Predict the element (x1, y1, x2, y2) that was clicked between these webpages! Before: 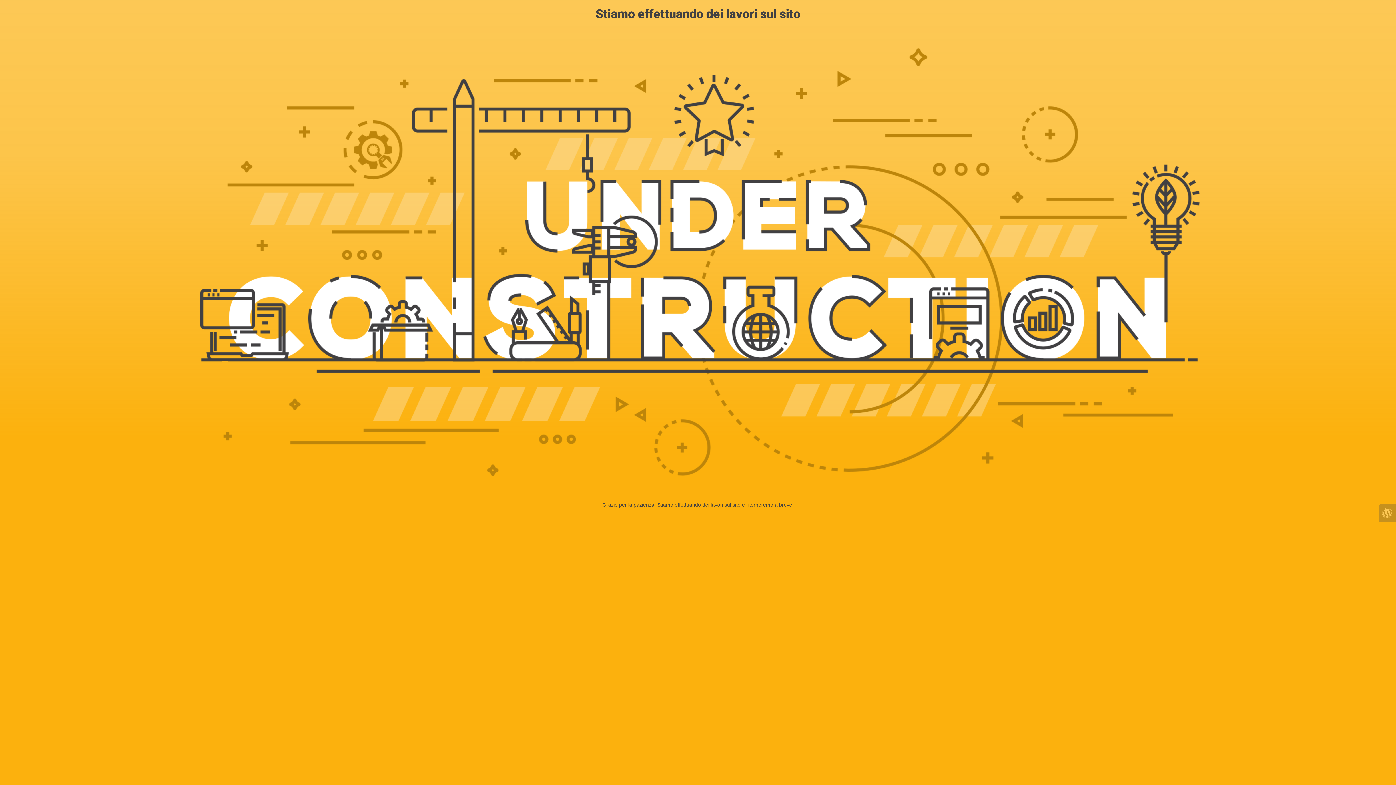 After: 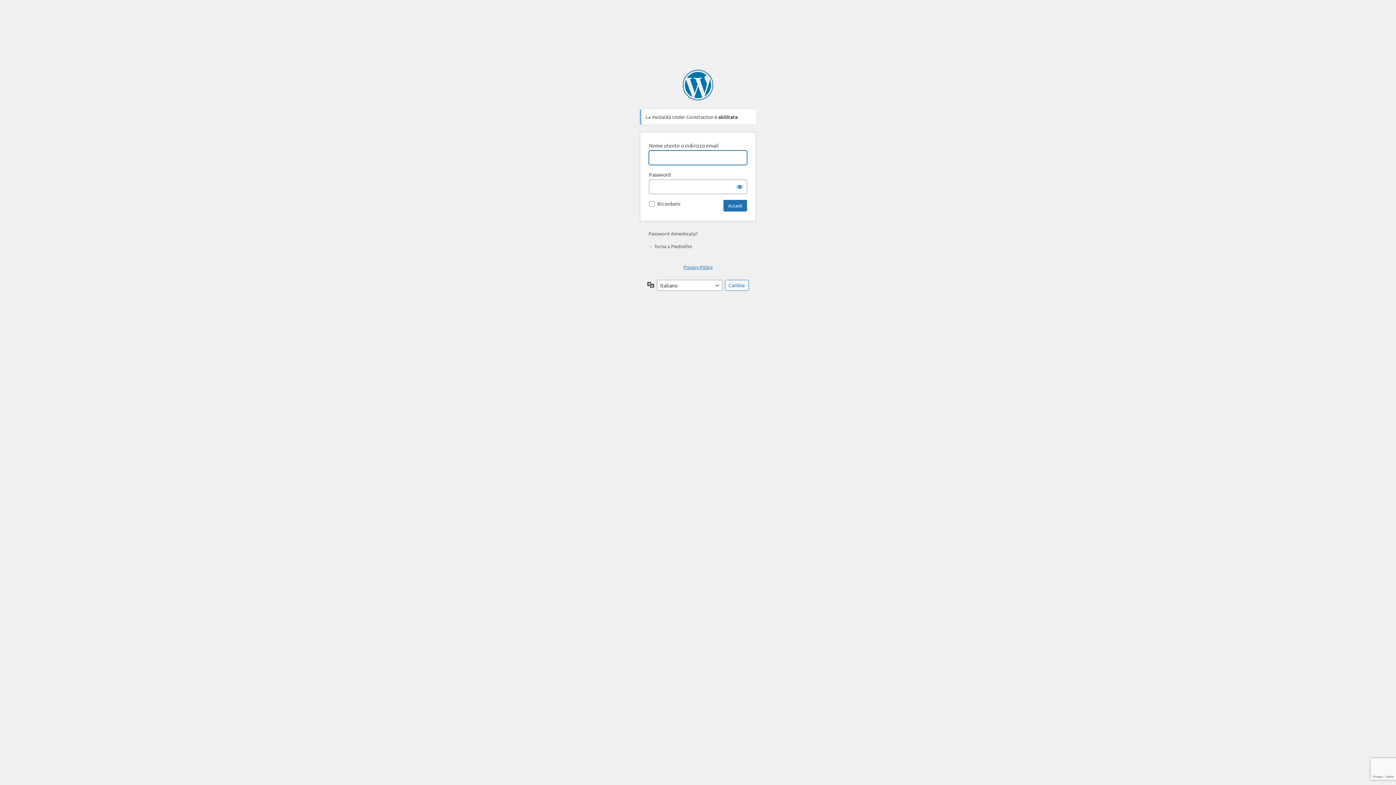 Action: bbox: (1378, 504, 1396, 522)